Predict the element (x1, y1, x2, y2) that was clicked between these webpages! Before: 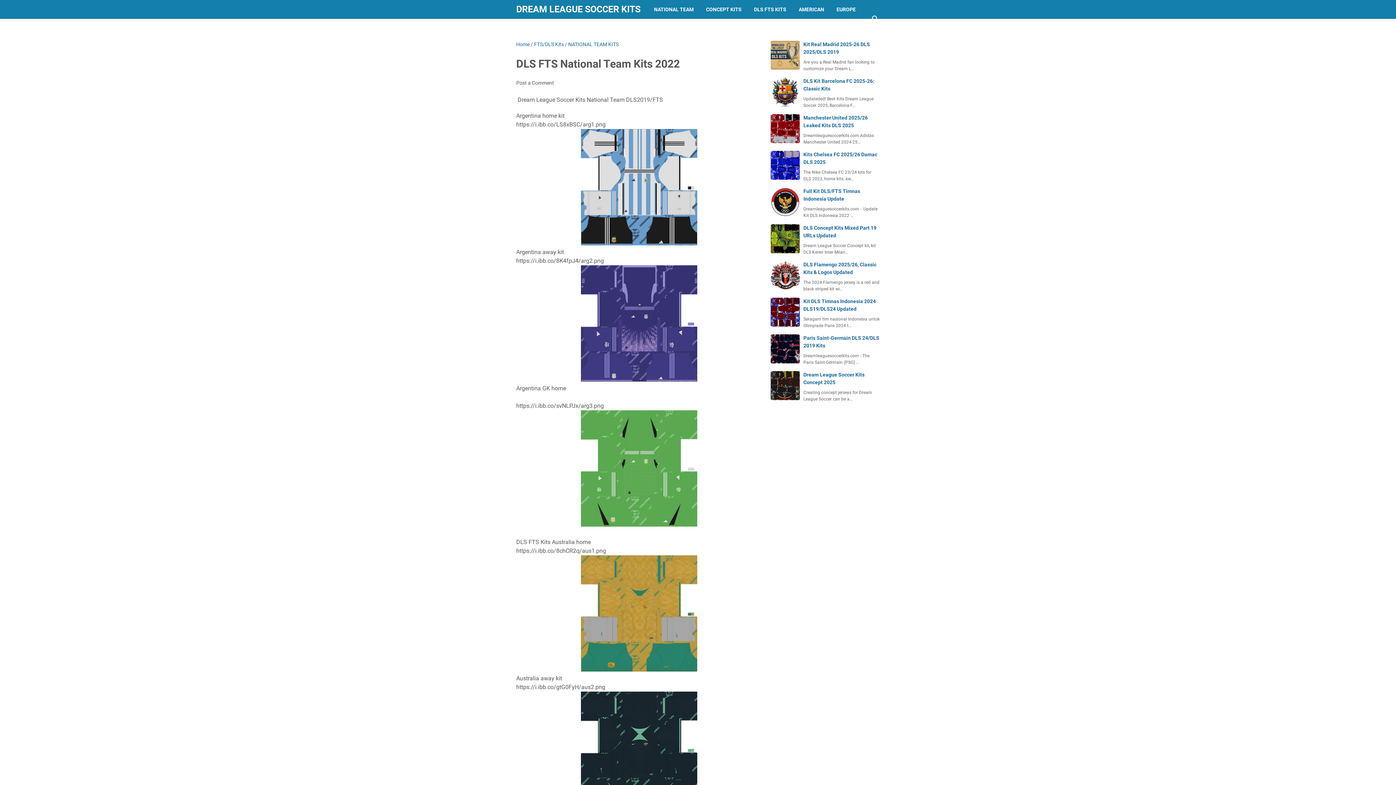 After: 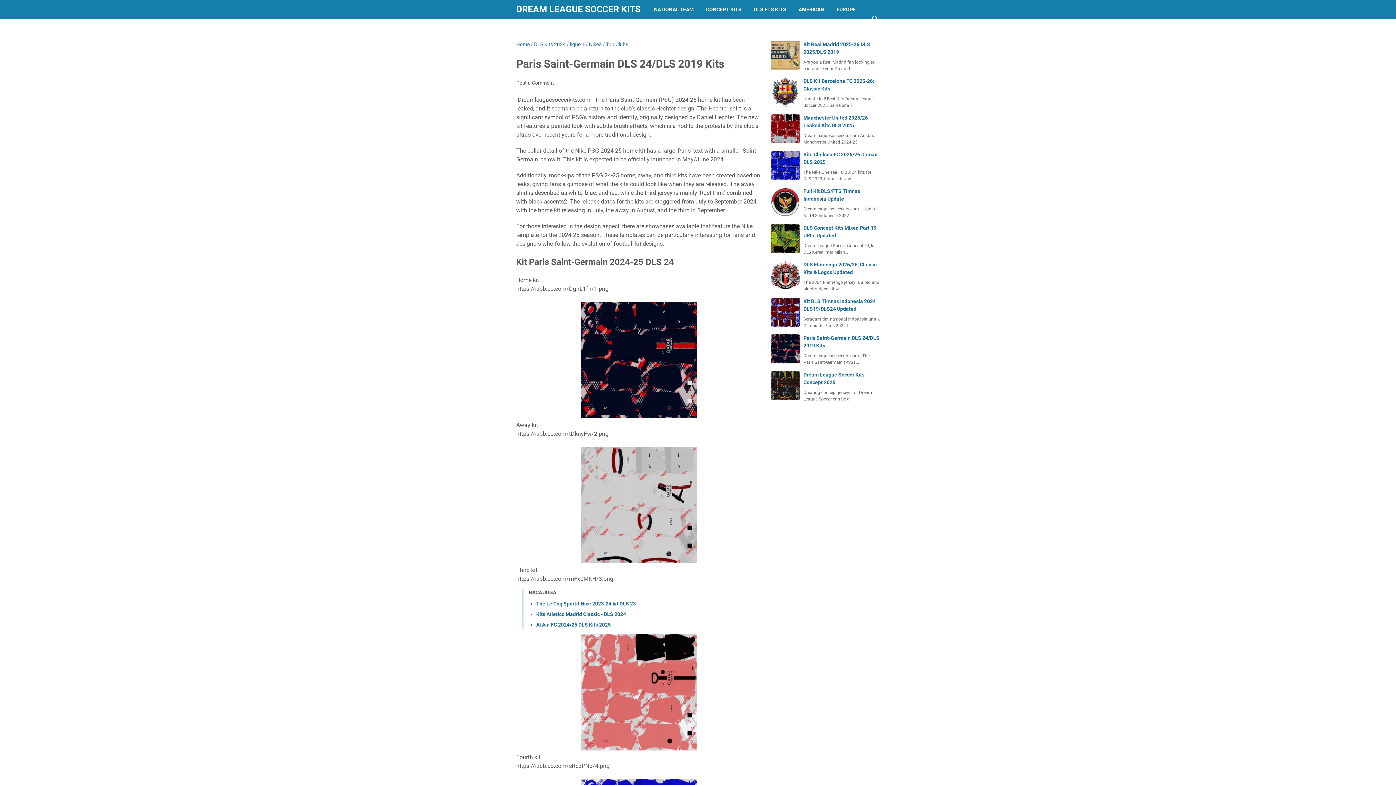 Action: bbox: (770, 334, 800, 363)